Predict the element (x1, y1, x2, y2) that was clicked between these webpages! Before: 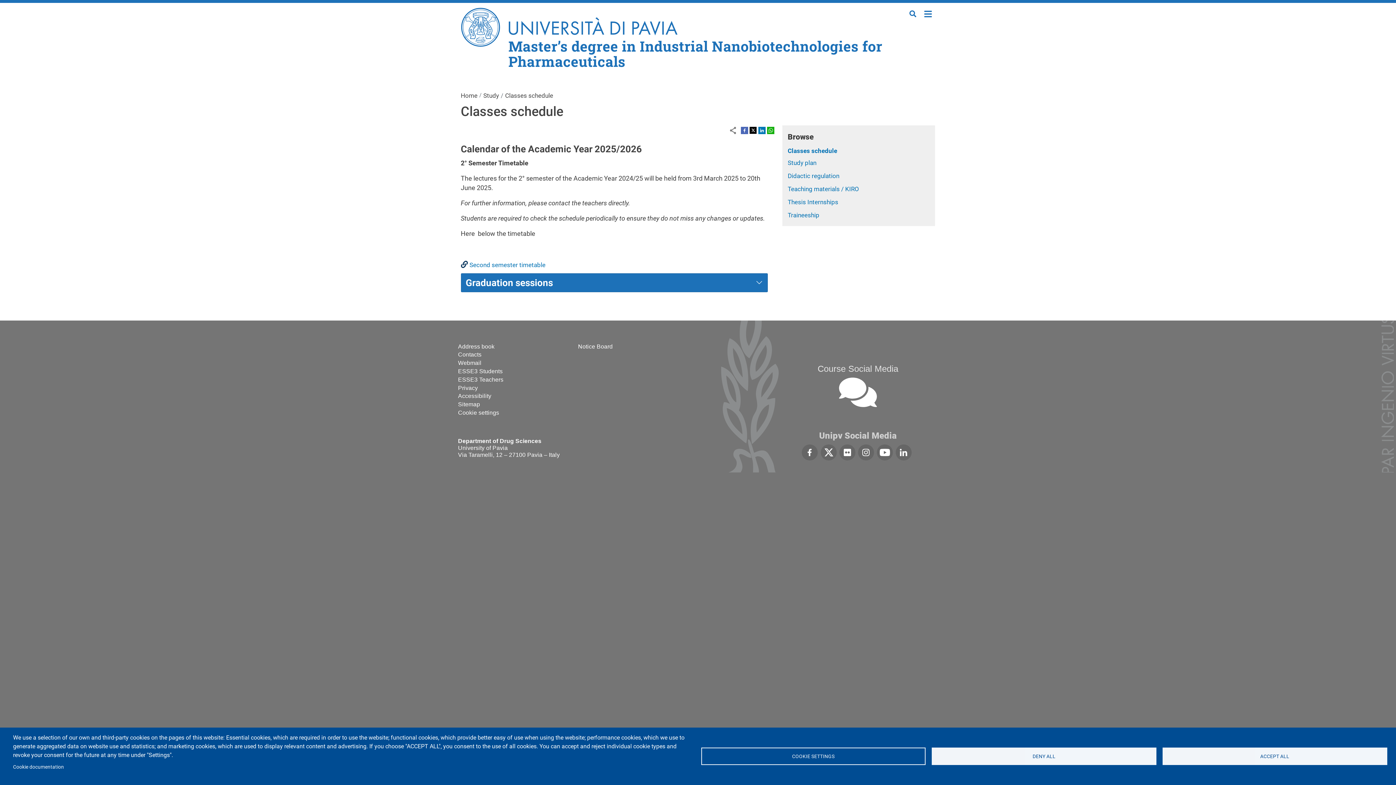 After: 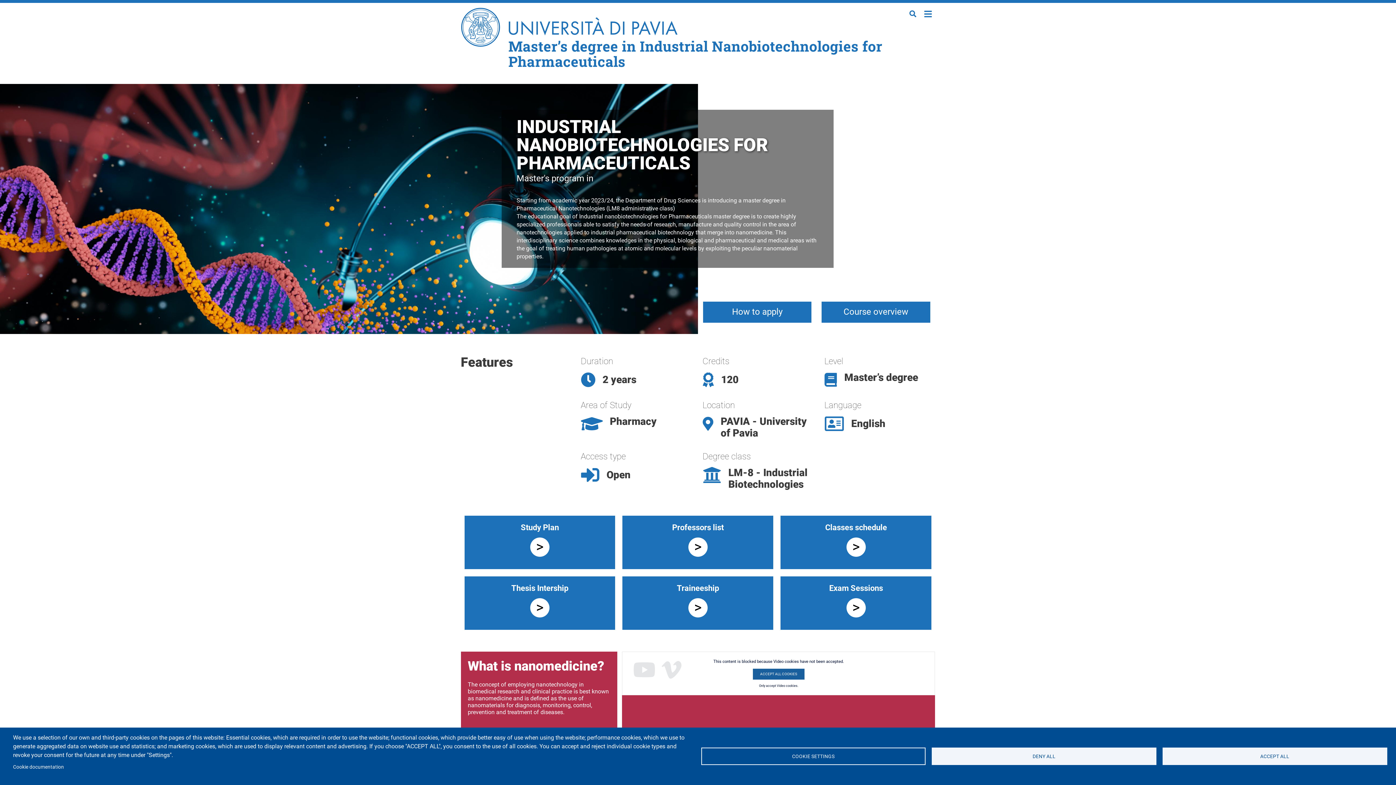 Action: label: ESSE3 Teachers bbox: (458, 376, 578, 383)